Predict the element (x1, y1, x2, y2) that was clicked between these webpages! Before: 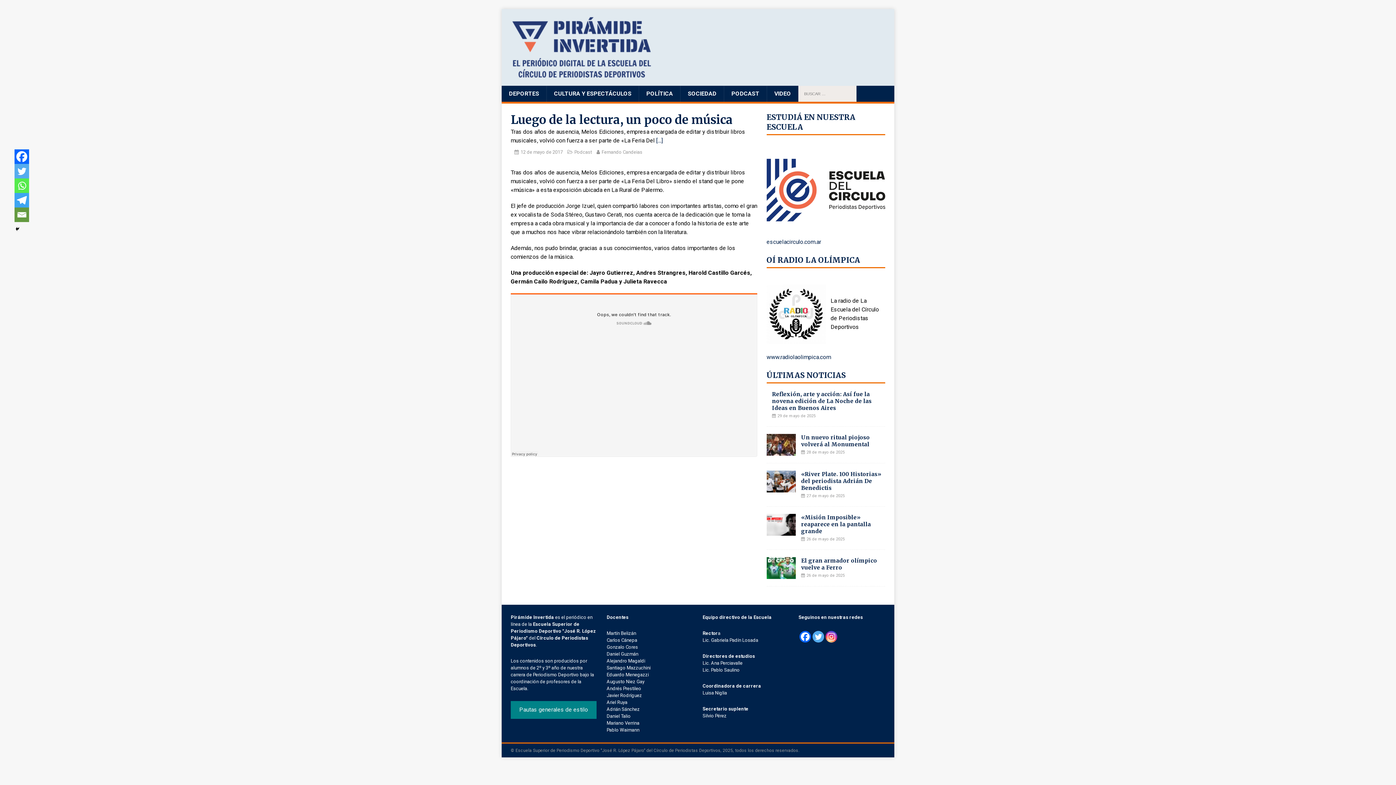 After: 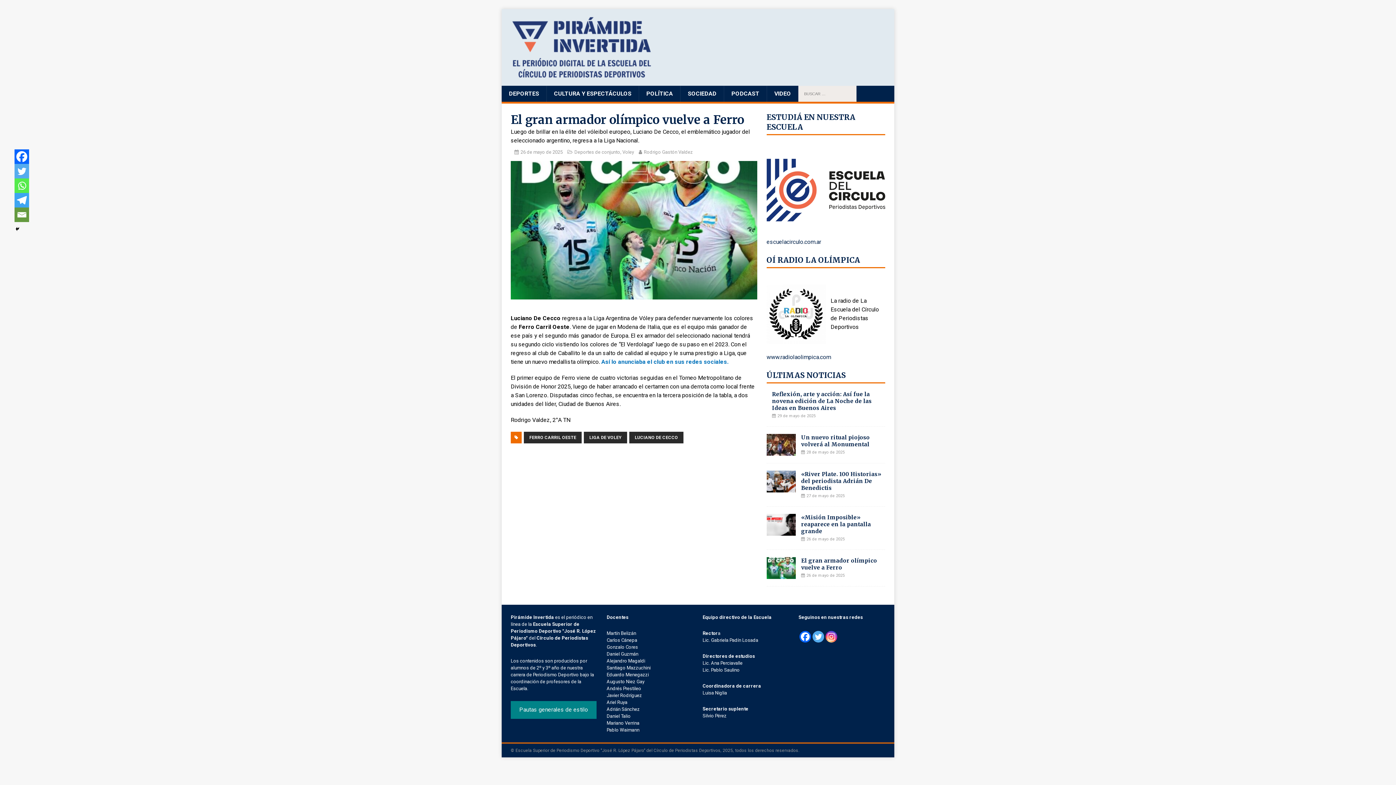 Action: bbox: (766, 571, 795, 578)